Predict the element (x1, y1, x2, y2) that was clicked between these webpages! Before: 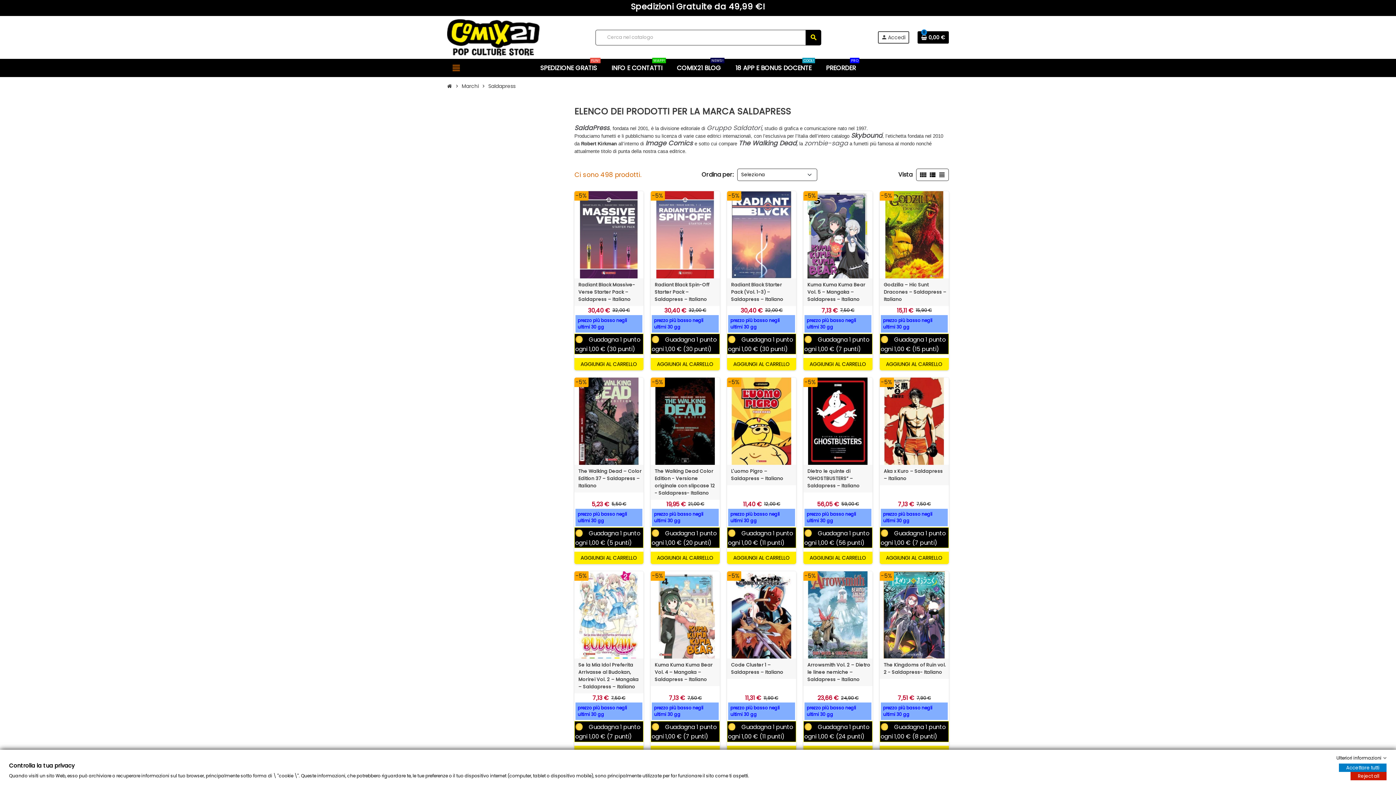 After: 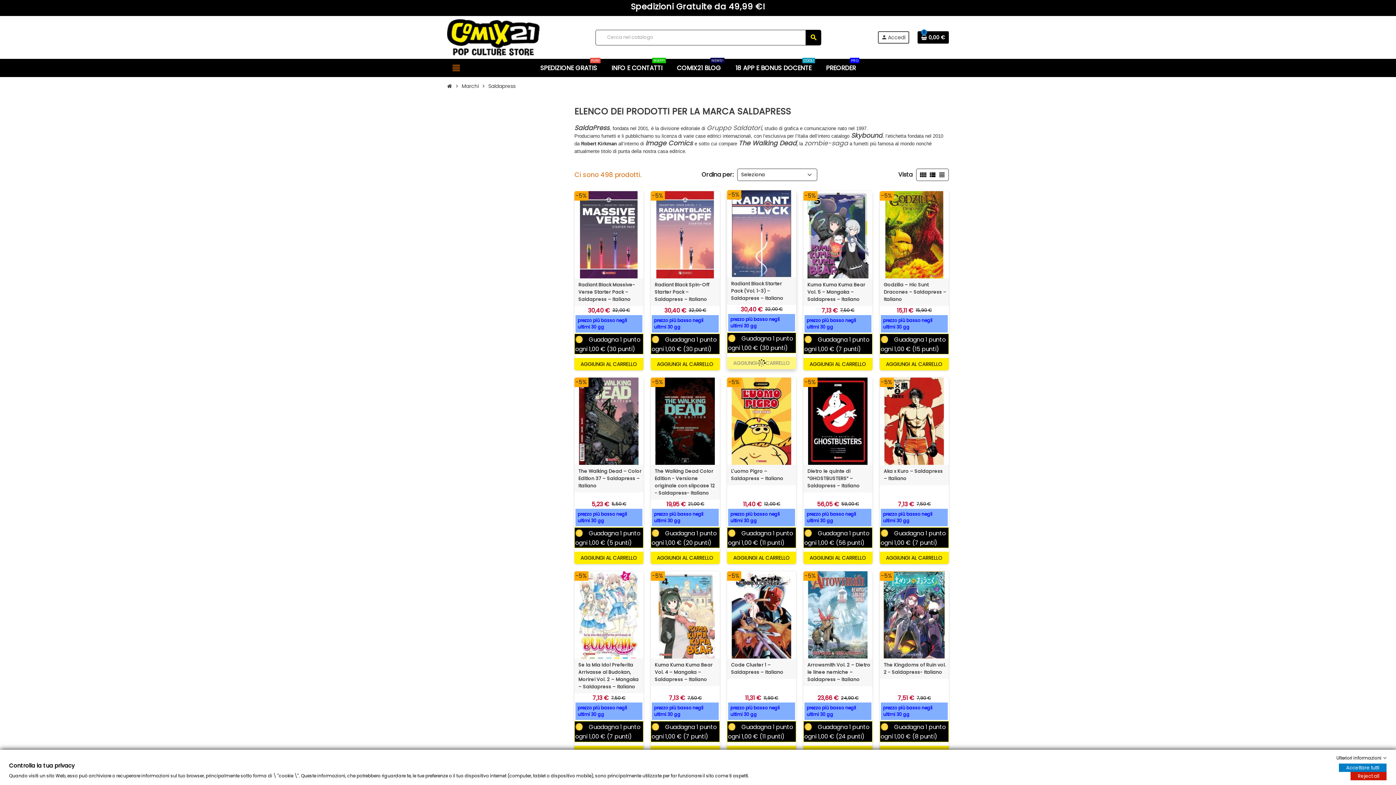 Action: bbox: (727, 358, 796, 370) label: AGGIUNGI AL CARRELLO